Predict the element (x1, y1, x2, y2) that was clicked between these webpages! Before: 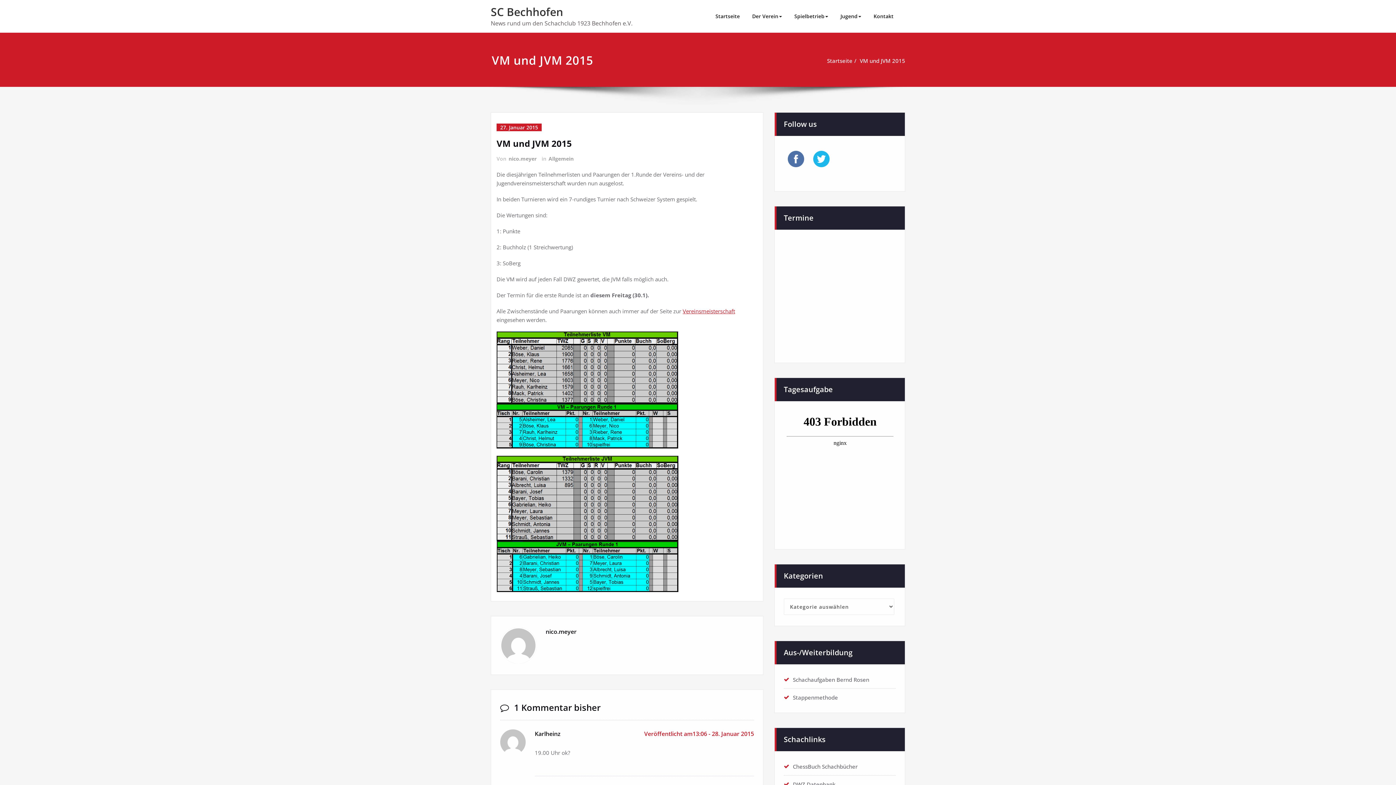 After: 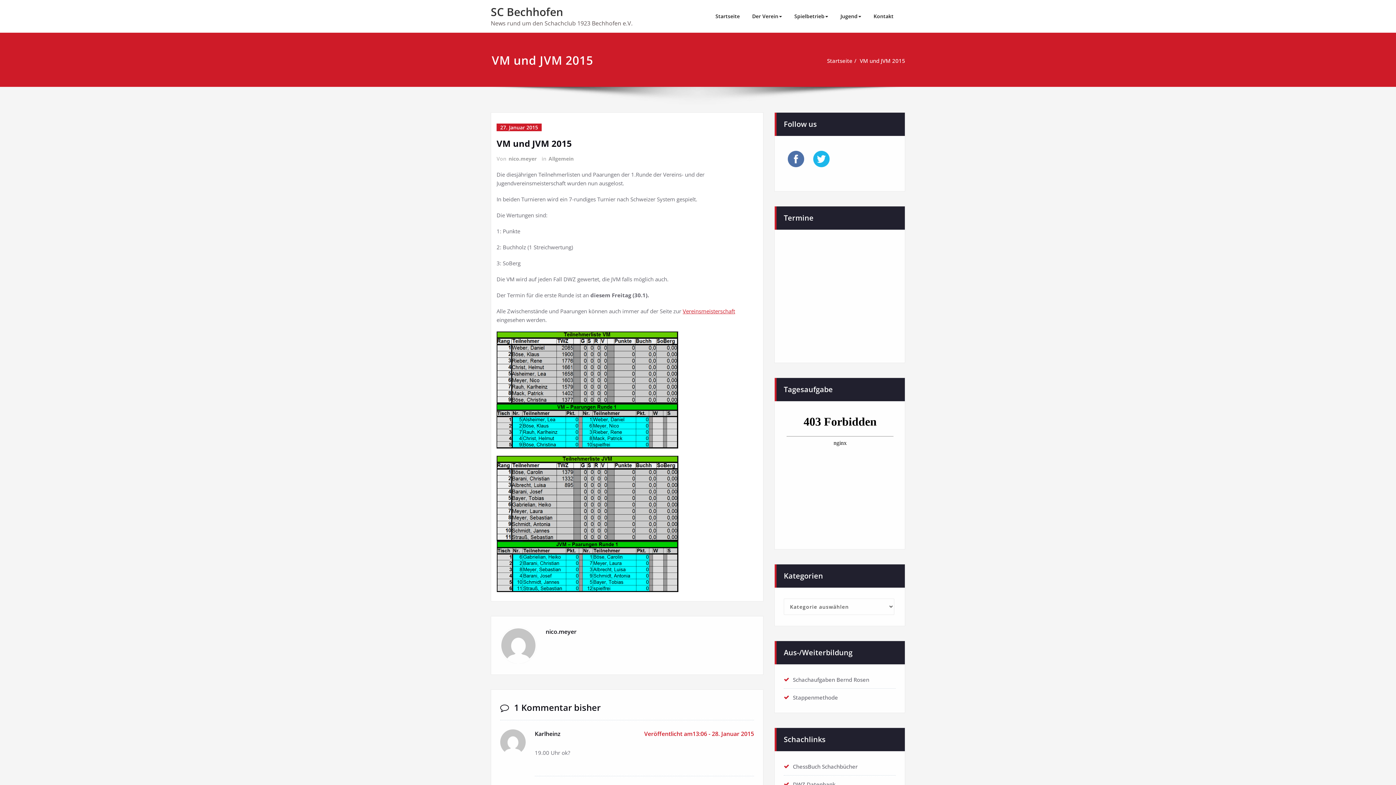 Action: bbox: (813, 150, 891, 167)